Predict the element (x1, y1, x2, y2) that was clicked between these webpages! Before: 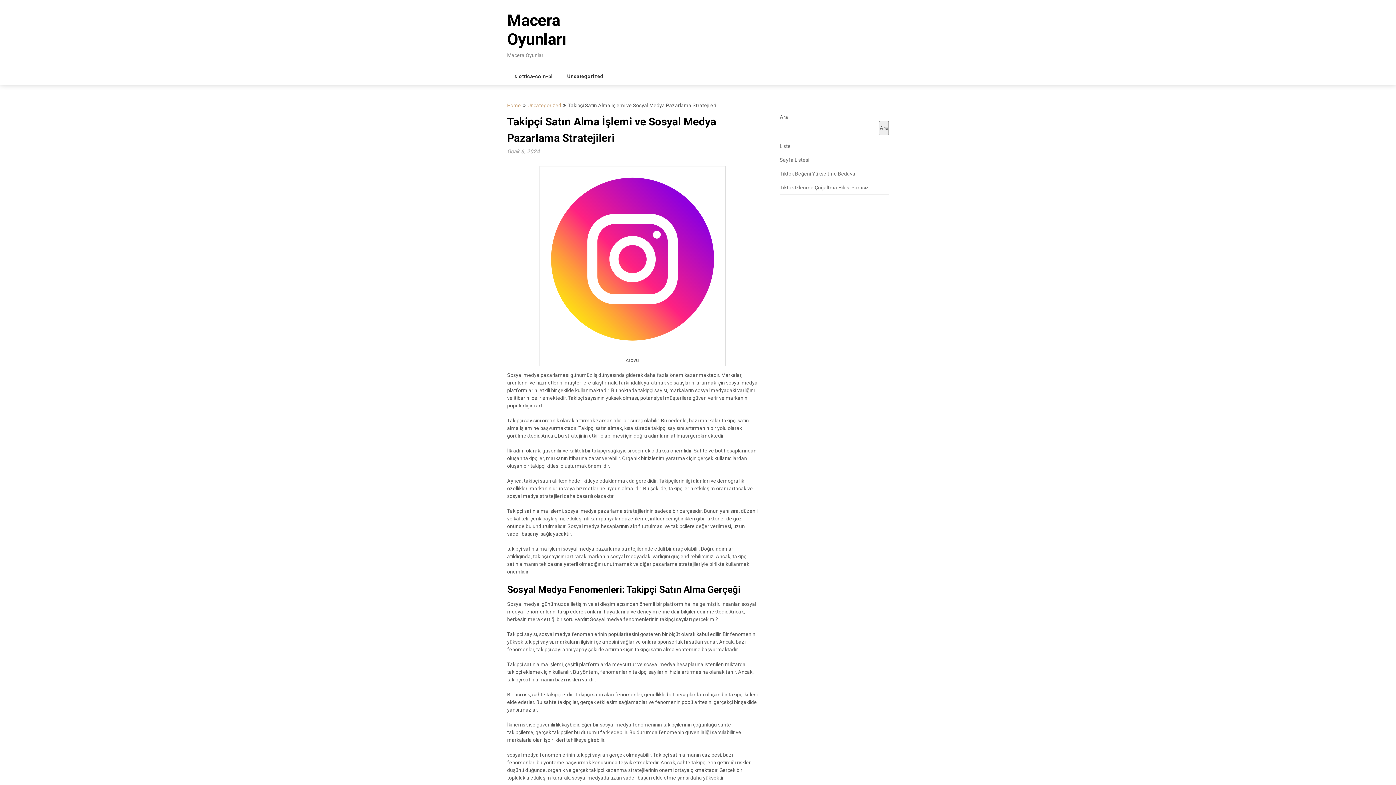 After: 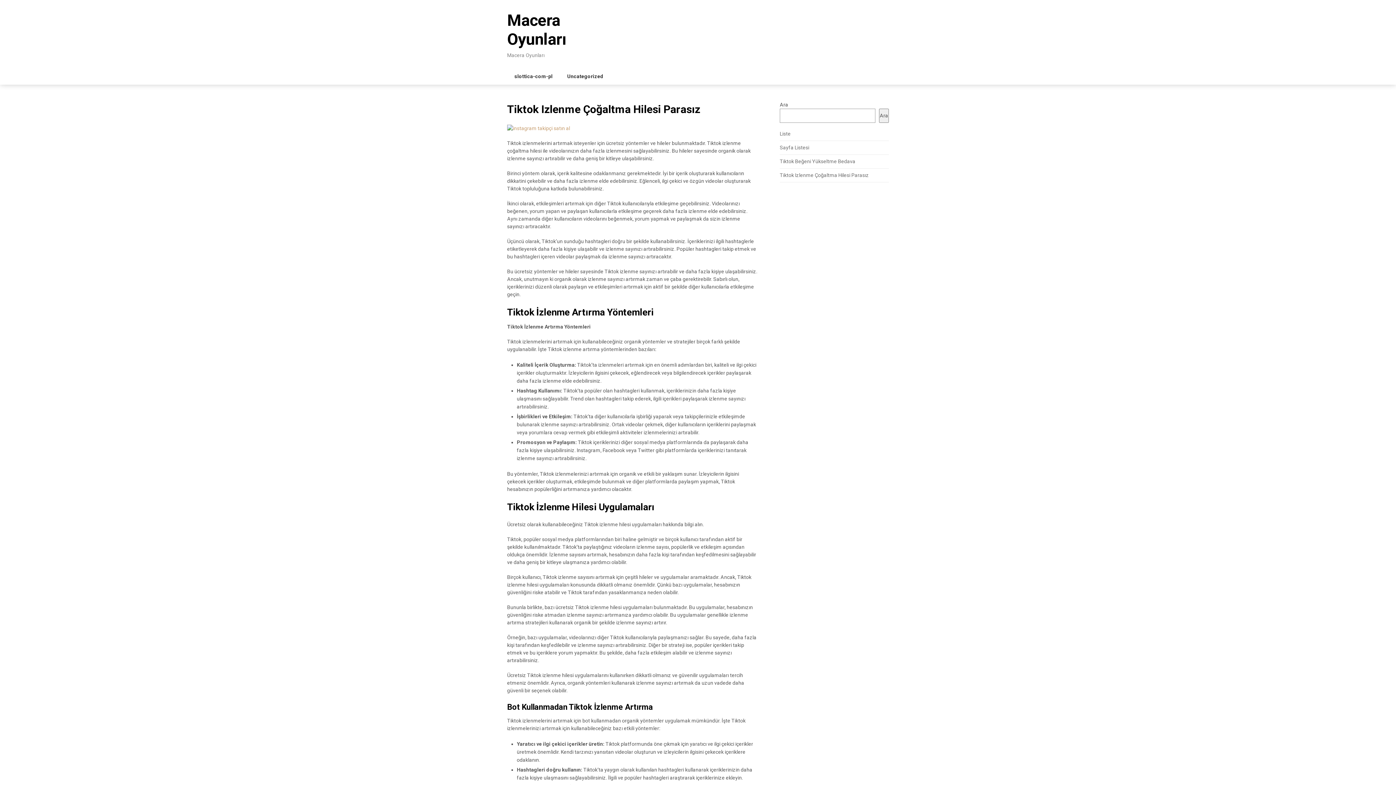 Action: bbox: (780, 184, 869, 190) label: Tiktok Izlenme Çoğaltma Hilesi Parasız